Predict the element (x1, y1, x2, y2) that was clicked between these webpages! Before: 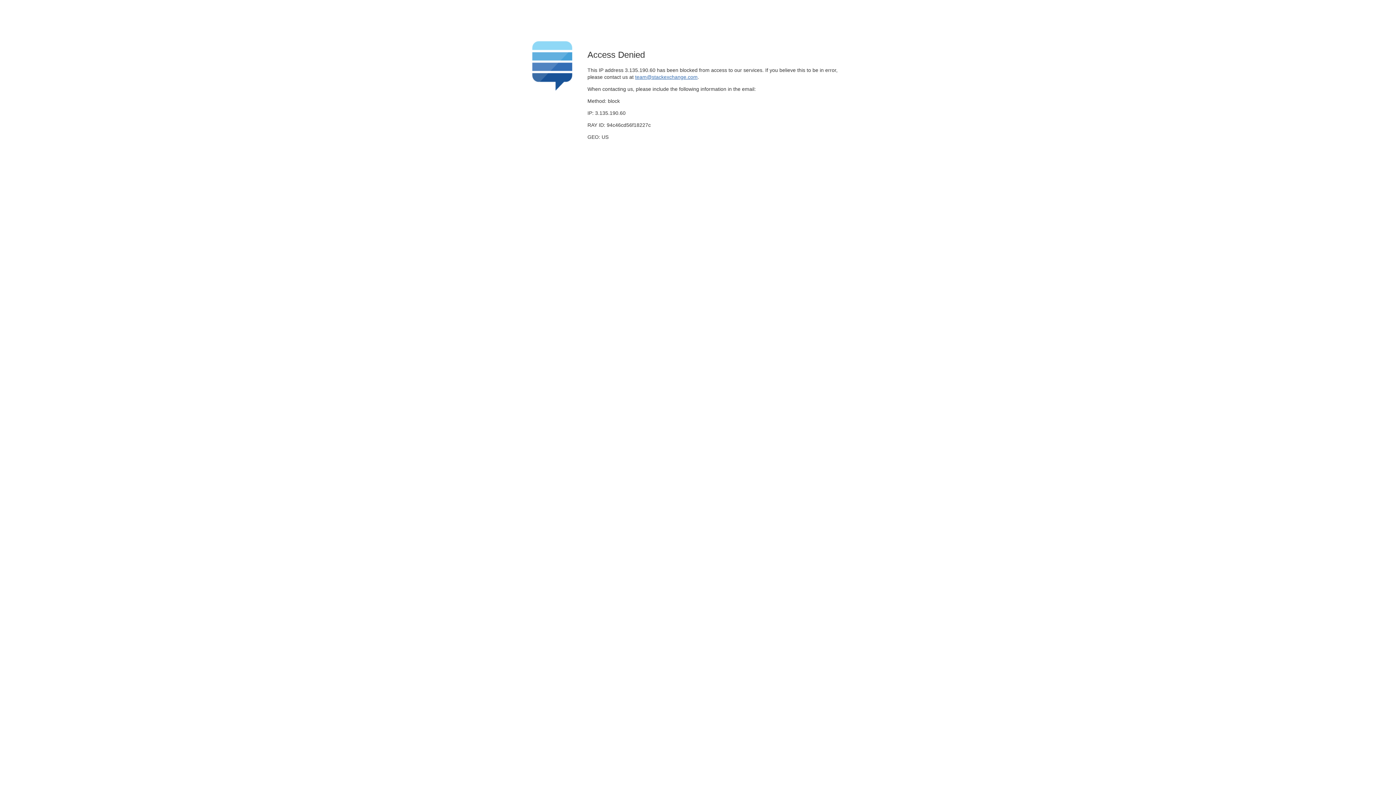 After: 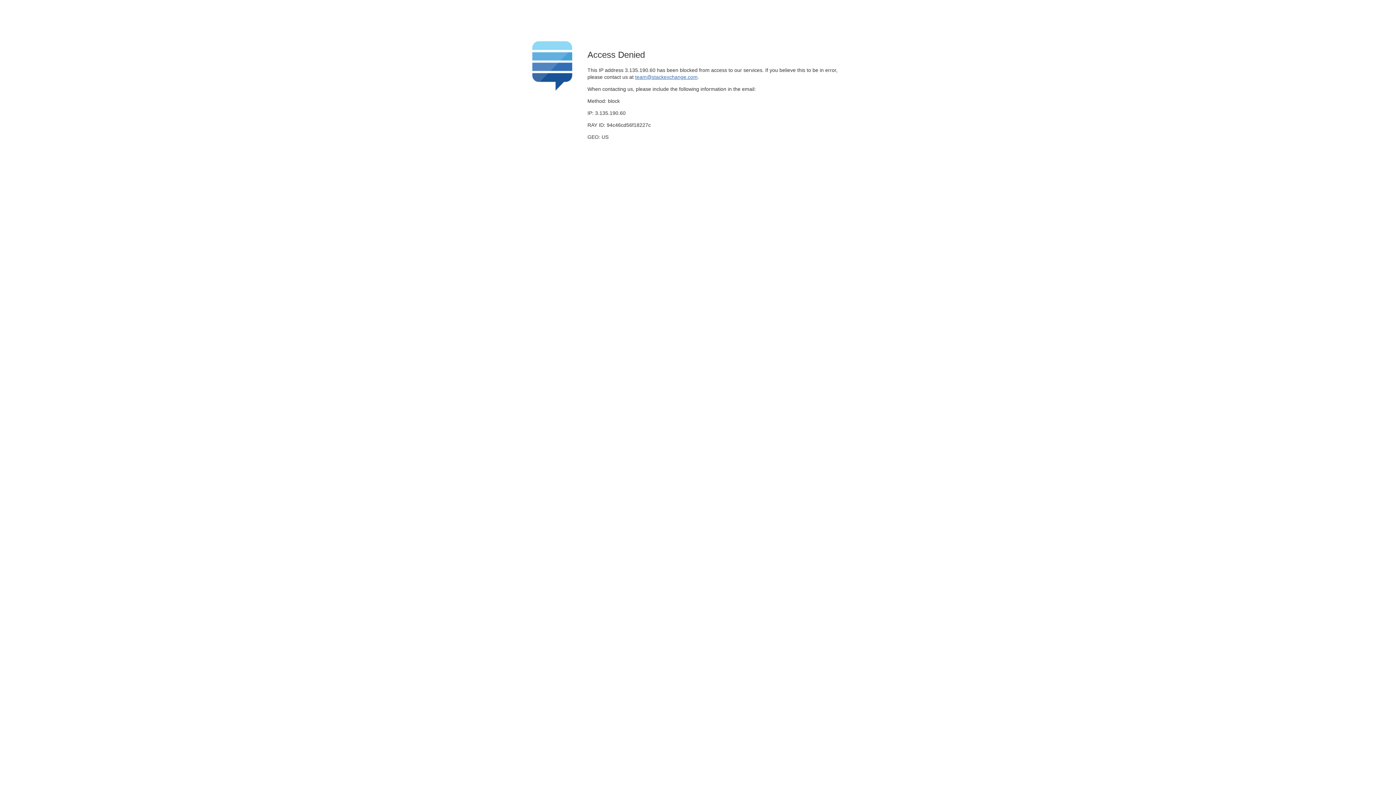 Action: label: team@stackexchange.com bbox: (635, 74, 697, 79)